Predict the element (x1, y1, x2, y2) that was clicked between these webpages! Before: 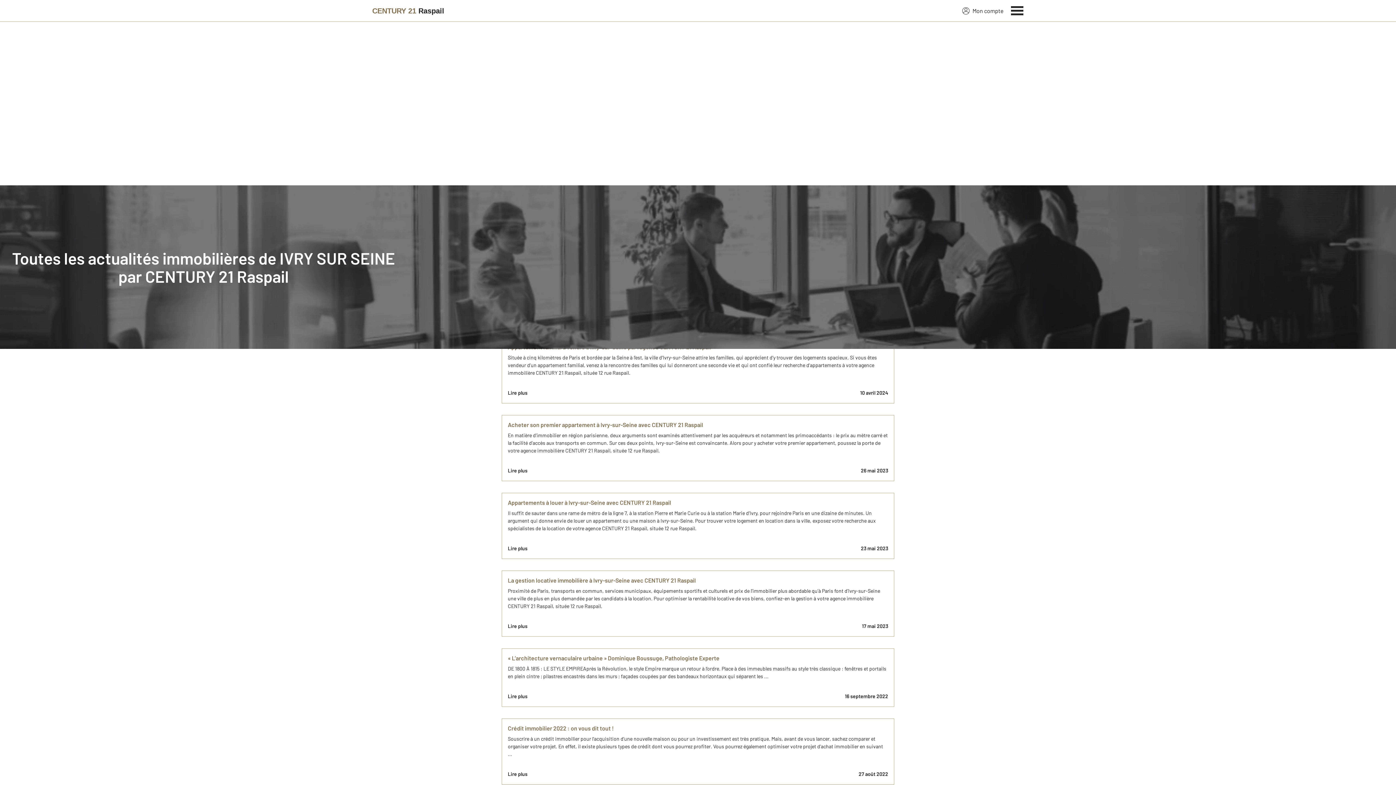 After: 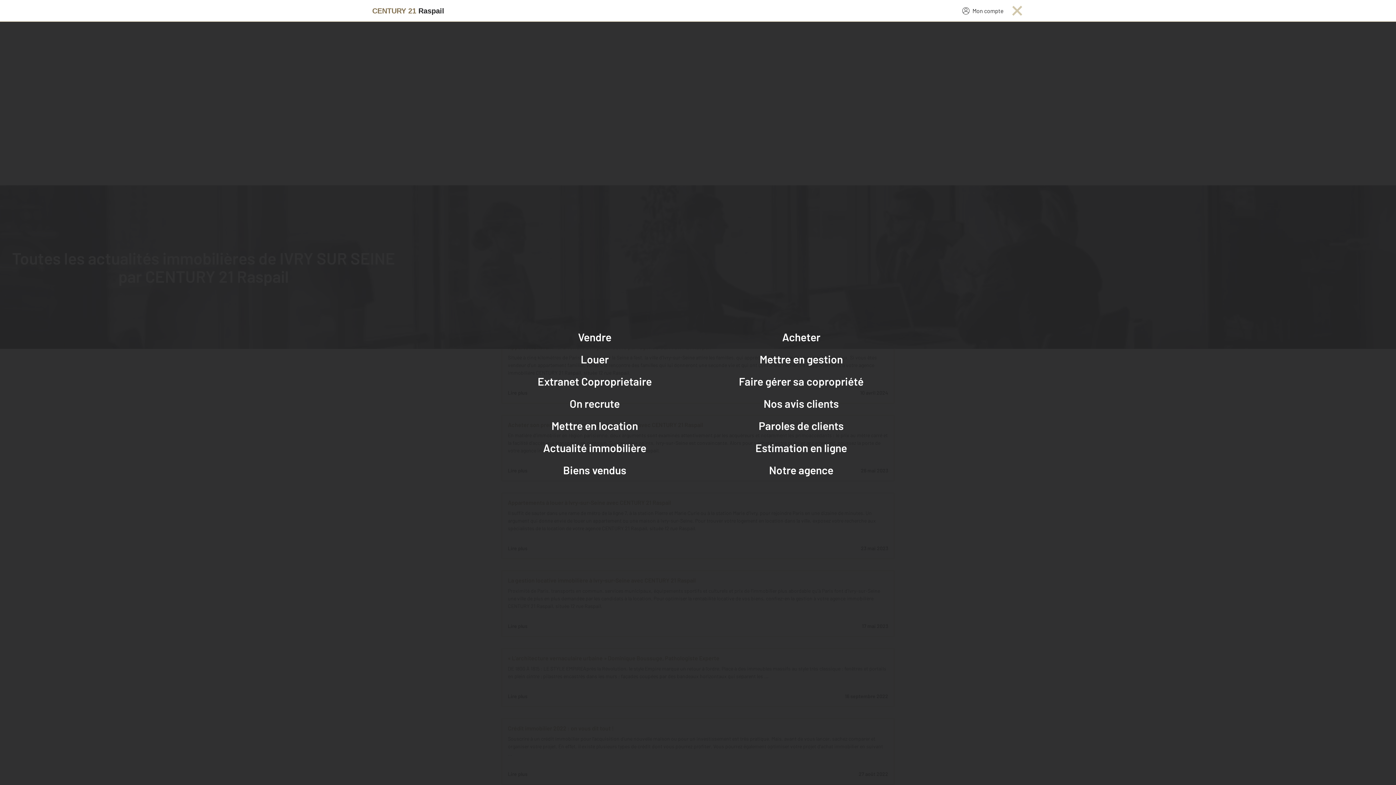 Action: label: Menu bbox: (1011, 4, 1024, 15)